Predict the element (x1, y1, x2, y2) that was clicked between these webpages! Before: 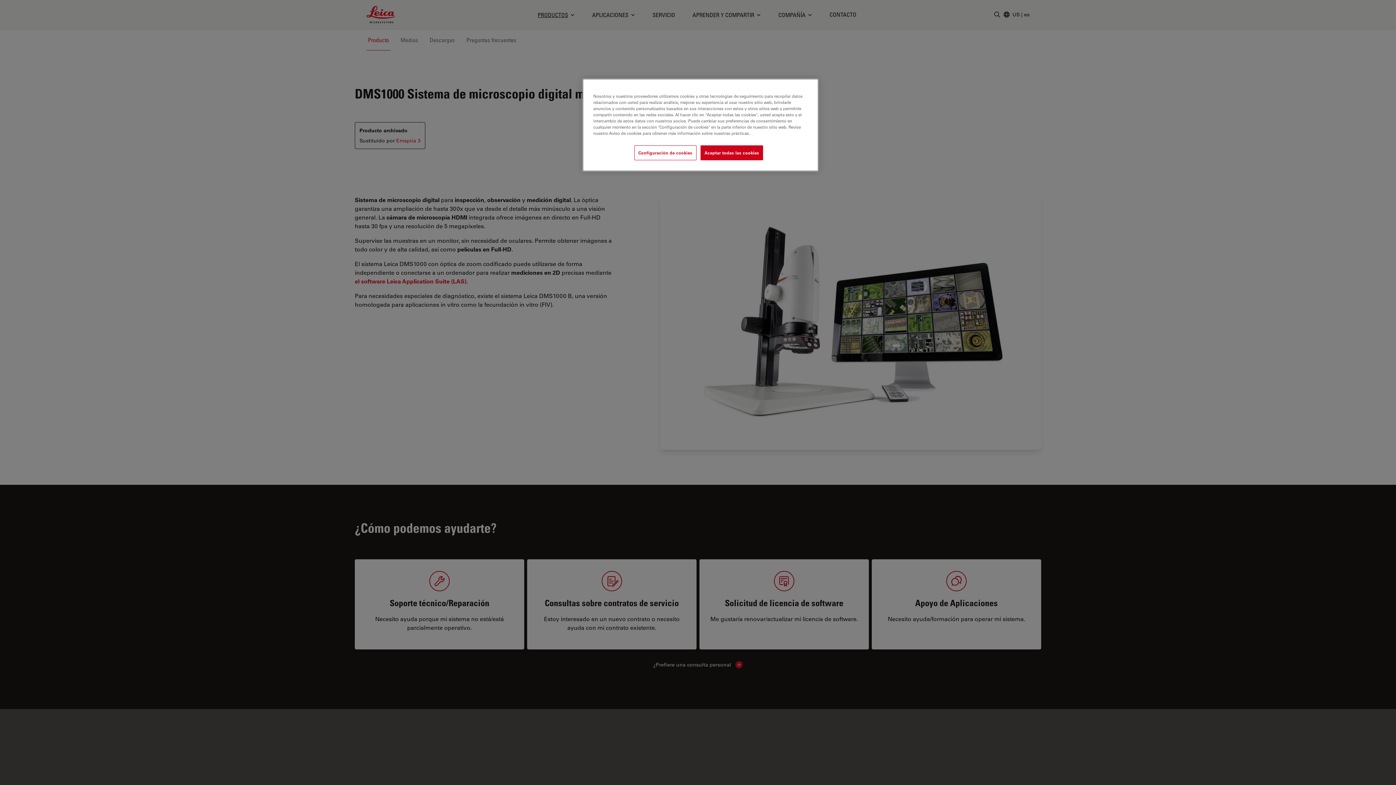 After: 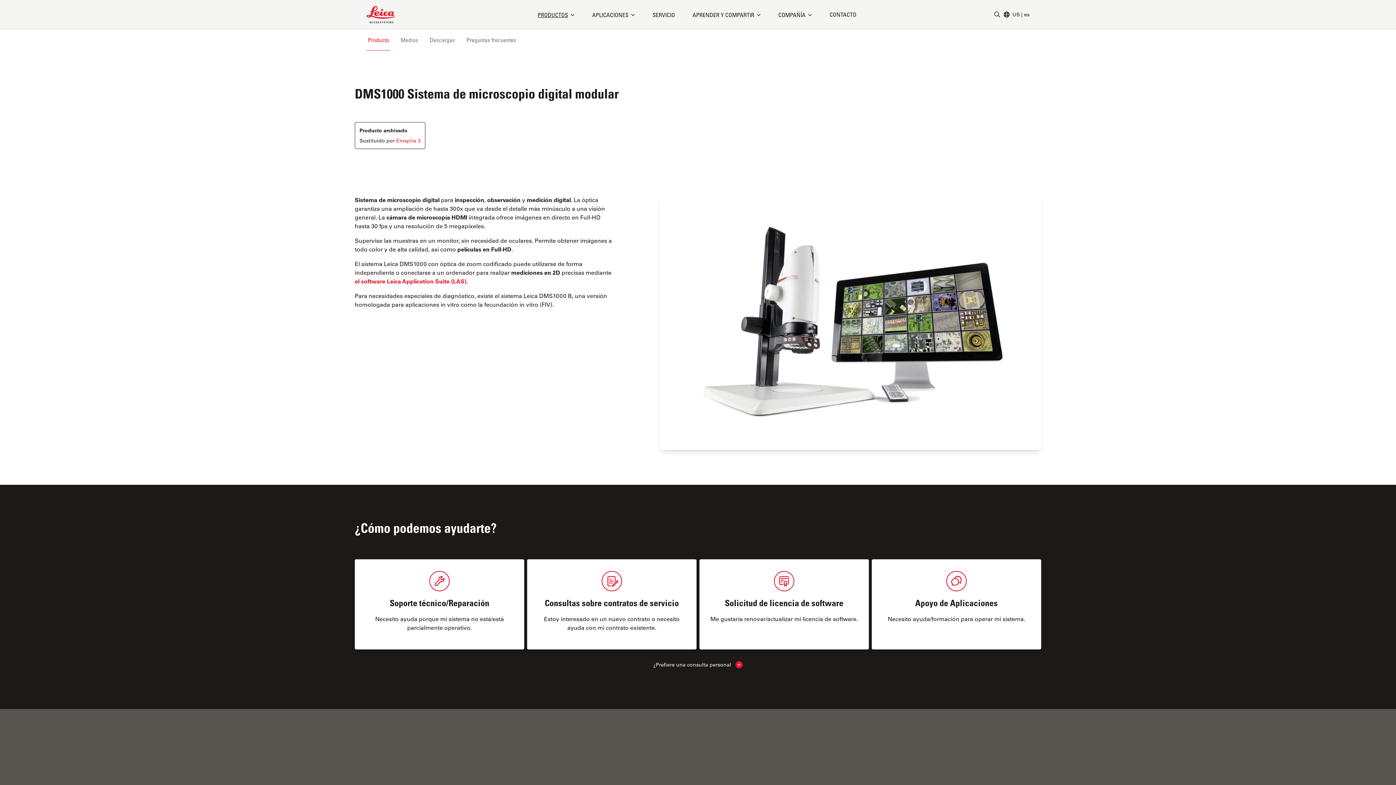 Action: label: Aceptar todas las cookies bbox: (700, 145, 763, 160)